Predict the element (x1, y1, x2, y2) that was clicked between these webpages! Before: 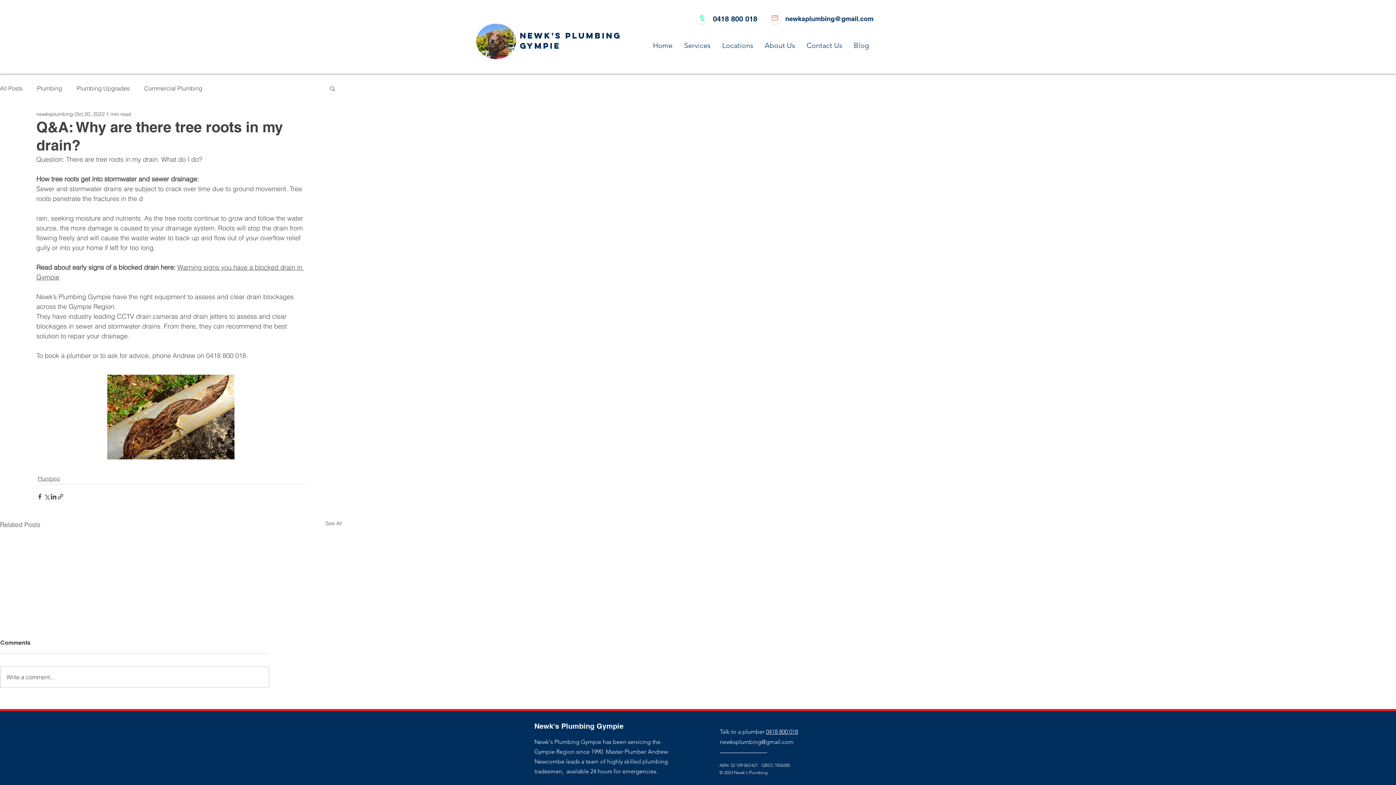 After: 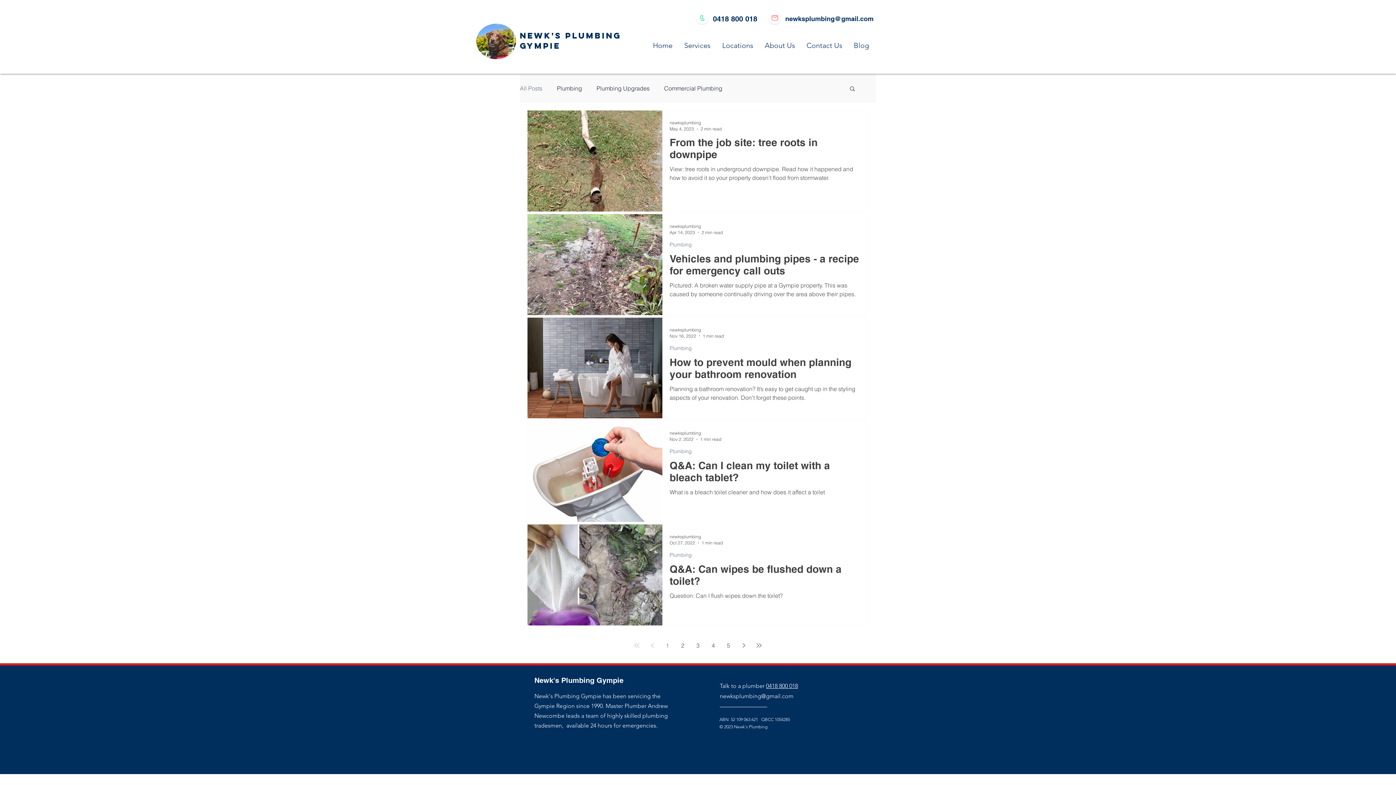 Action: label: See All bbox: (325, 520, 341, 529)